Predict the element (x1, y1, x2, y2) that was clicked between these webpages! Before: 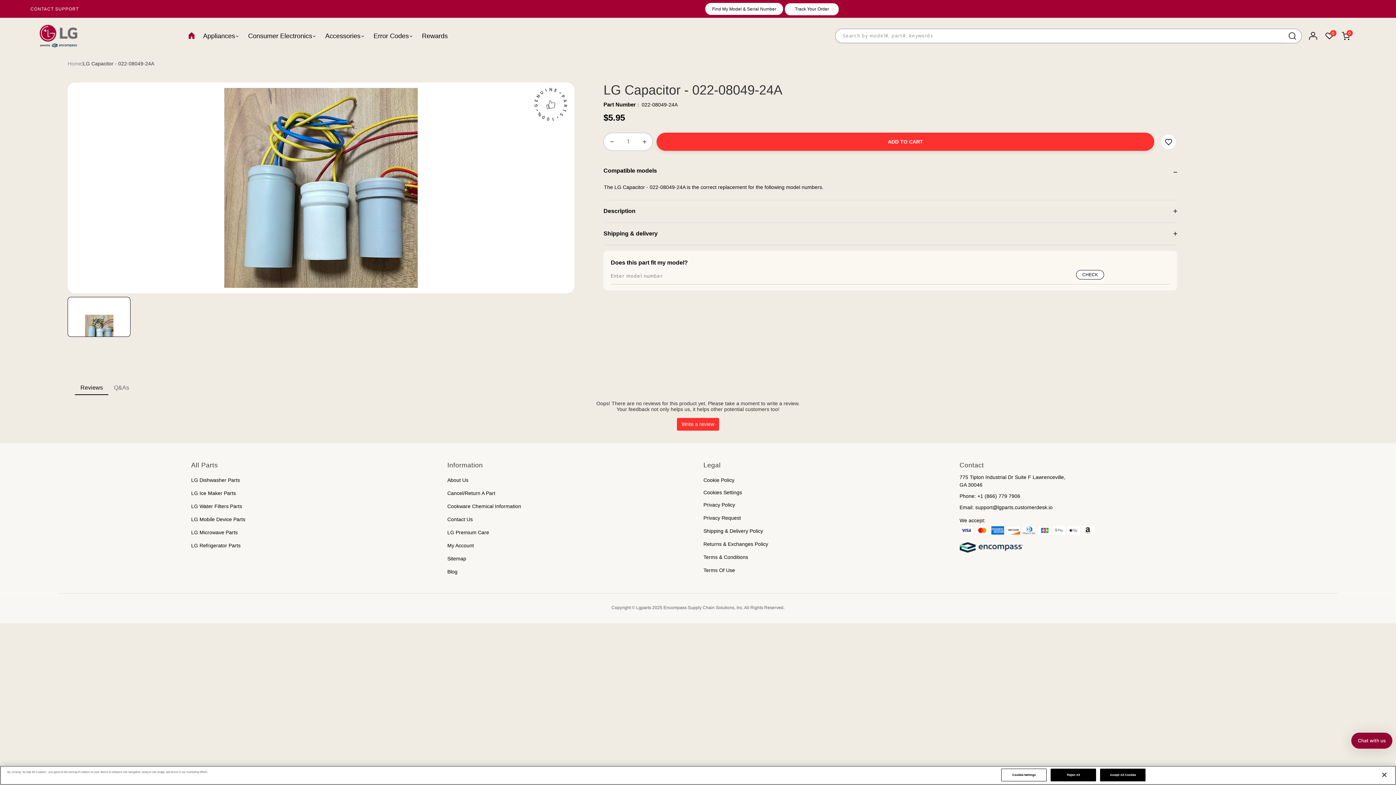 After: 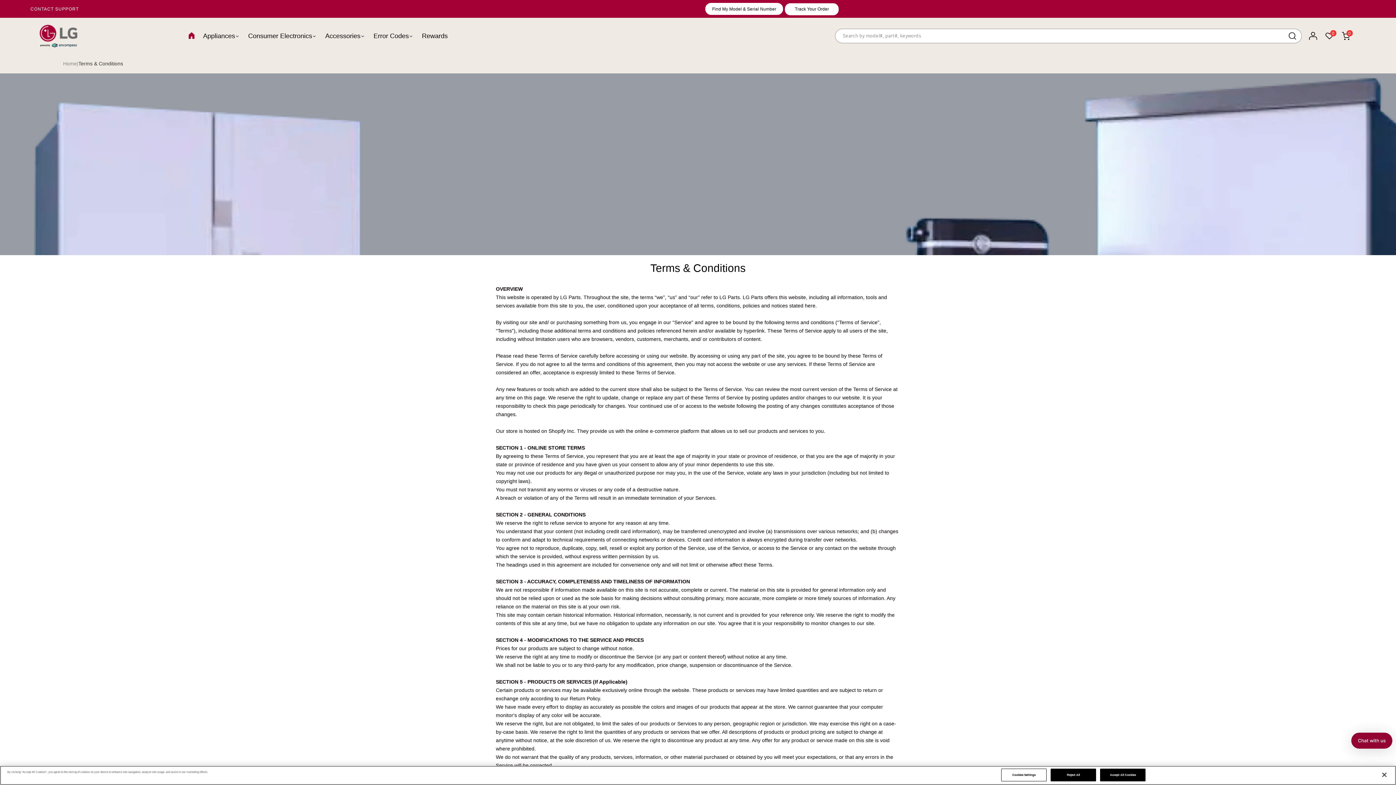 Action: label: Terms & Conditions bbox: (703, 554, 748, 560)